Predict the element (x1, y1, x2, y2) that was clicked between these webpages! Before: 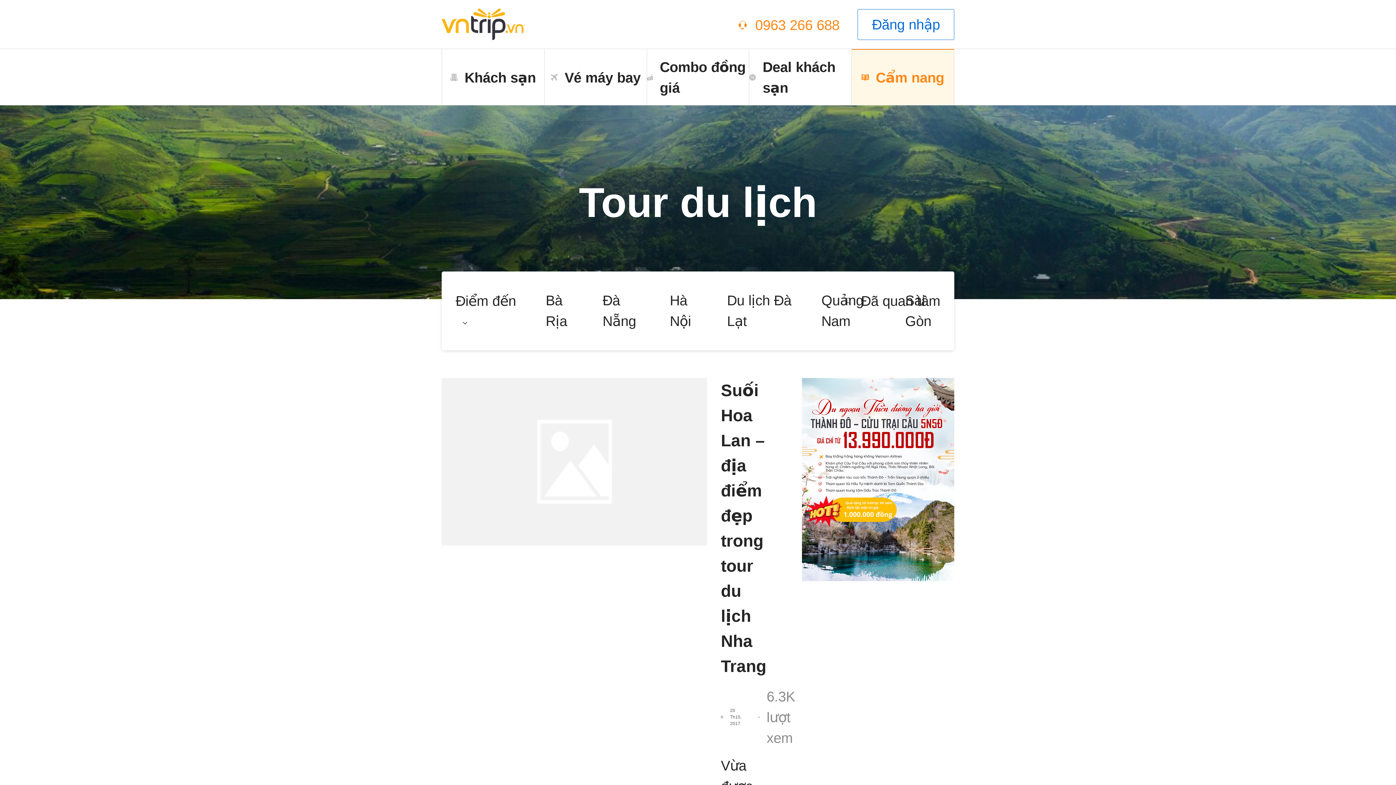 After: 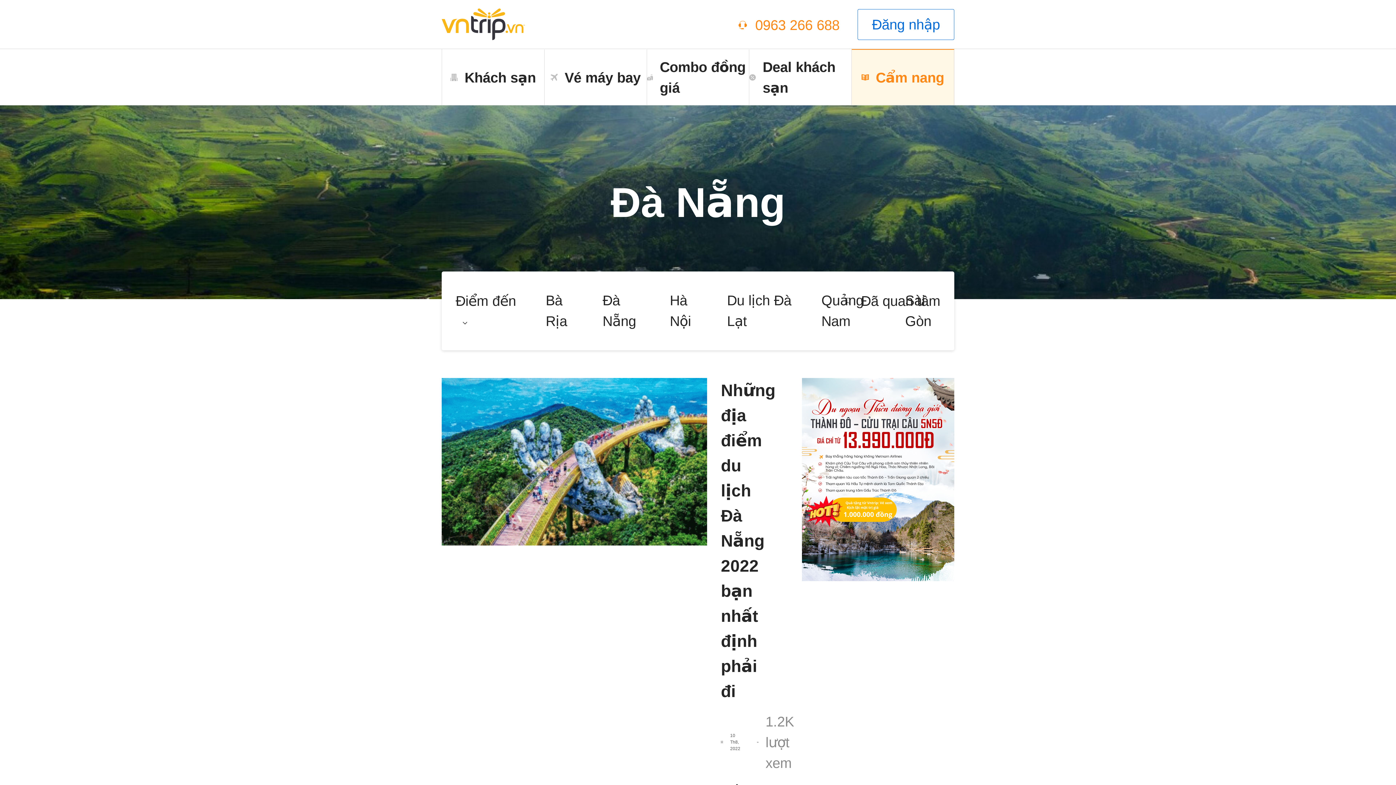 Action: label: Đà Nẵng bbox: (588, 272, 656, 349)